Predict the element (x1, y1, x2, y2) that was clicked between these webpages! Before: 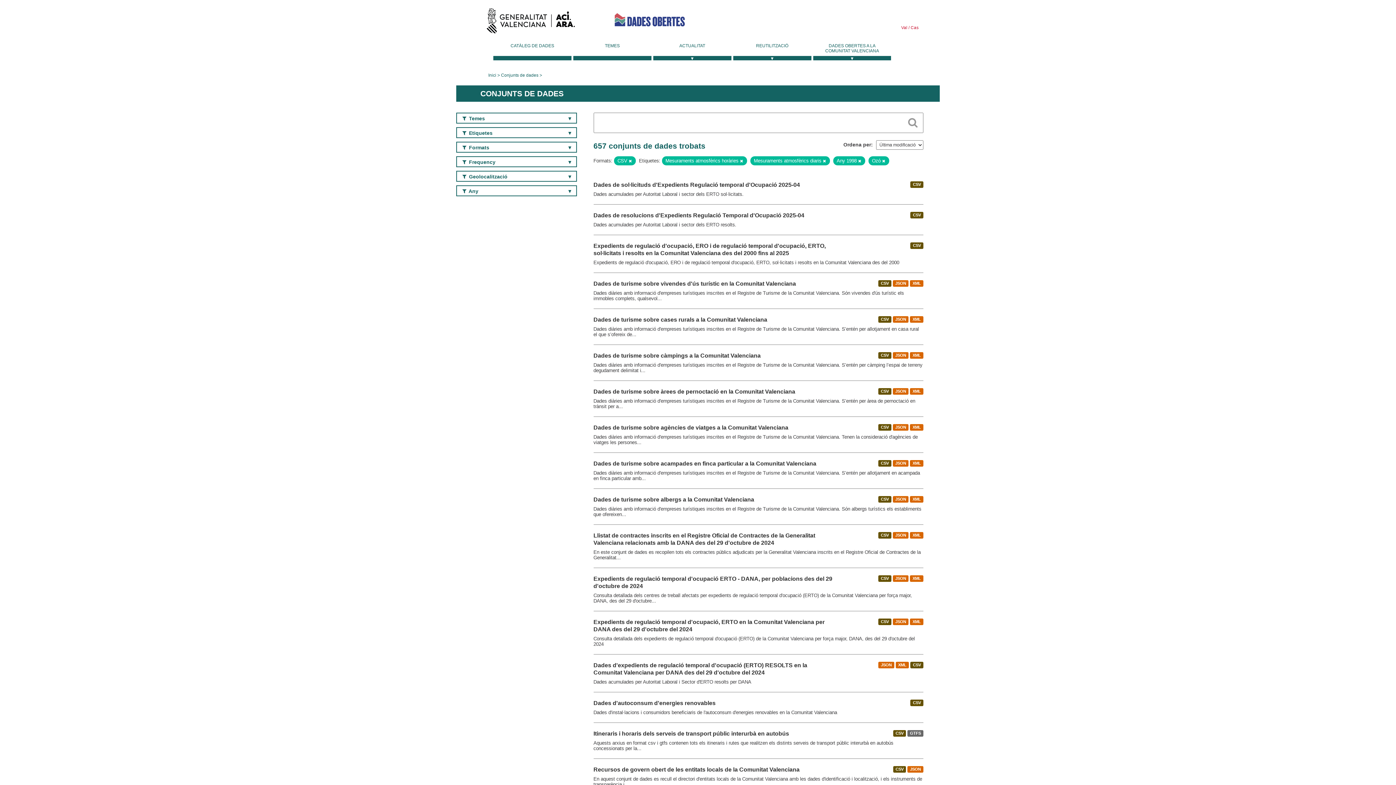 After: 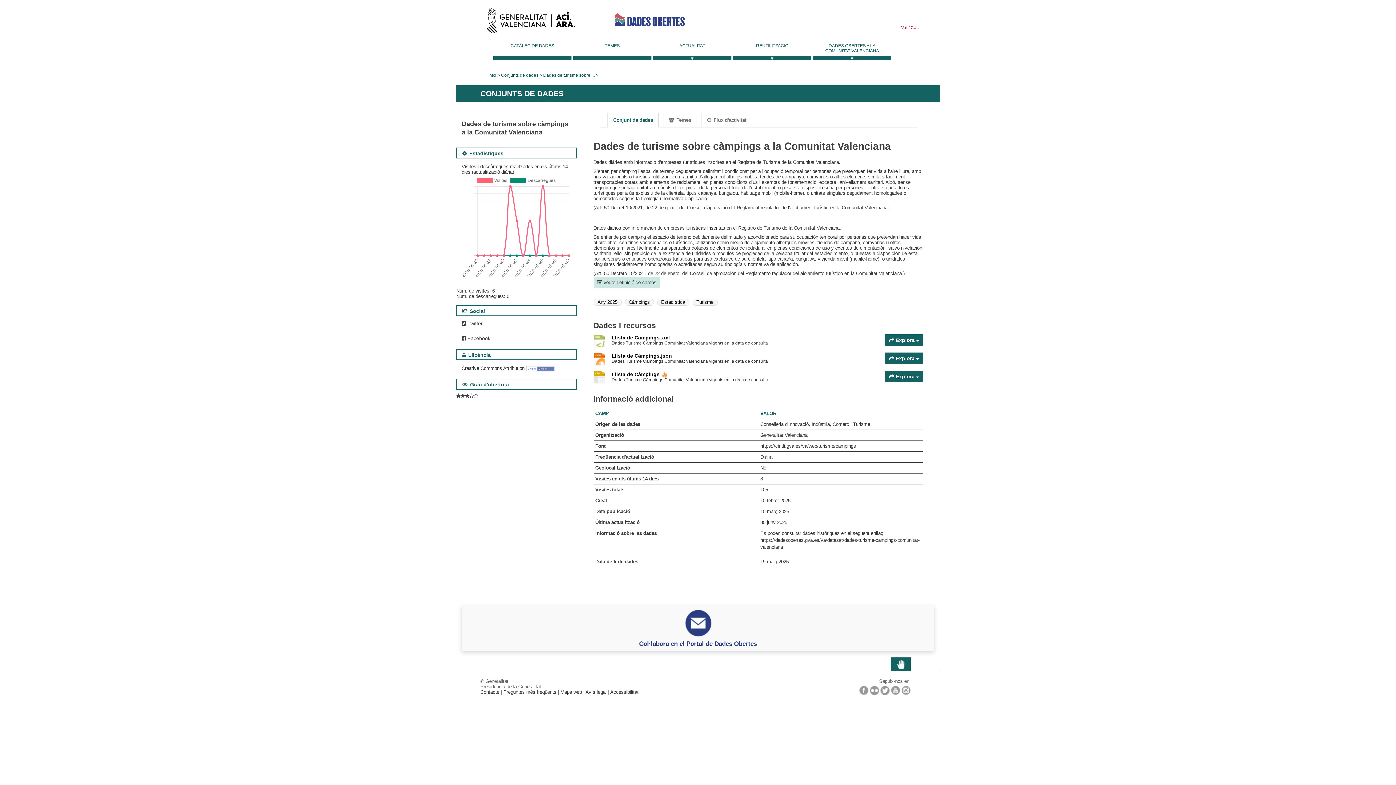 Action: label: Dades de turisme sobre càmpings a la Comunitat Valenciana bbox: (593, 352, 760, 358)